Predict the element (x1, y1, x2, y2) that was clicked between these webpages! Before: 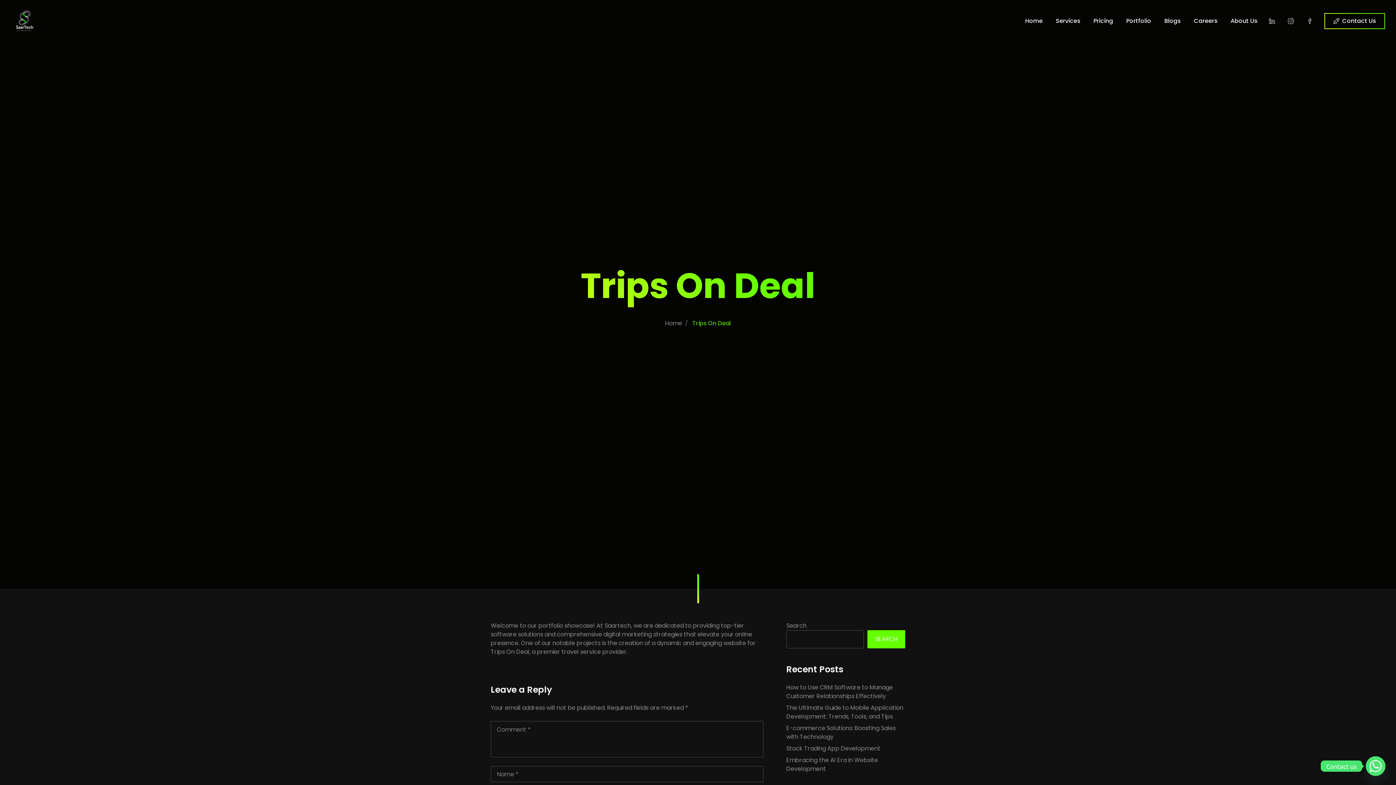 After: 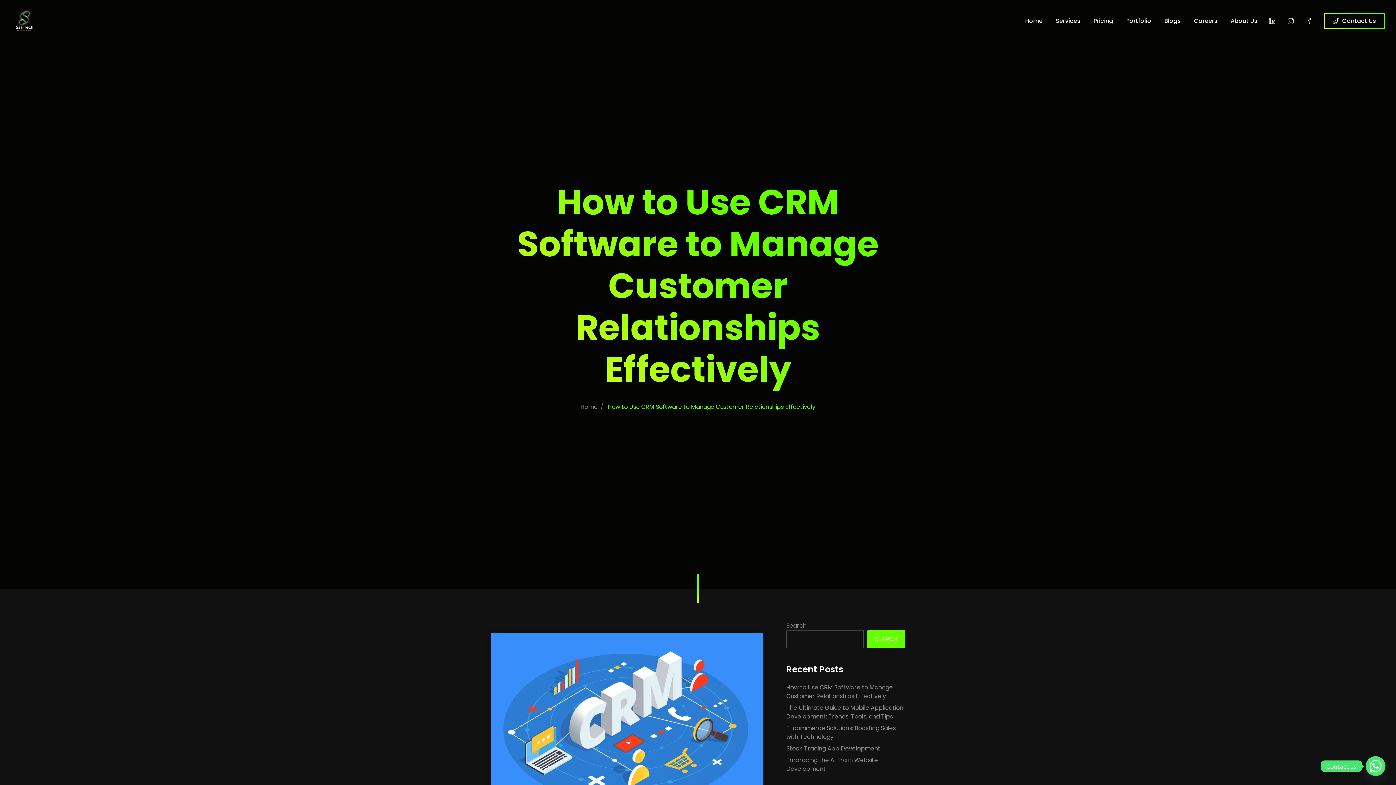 Action: label: How to Use CRM Software to Manage Customer Relationships Effectively bbox: (786, 683, 893, 700)